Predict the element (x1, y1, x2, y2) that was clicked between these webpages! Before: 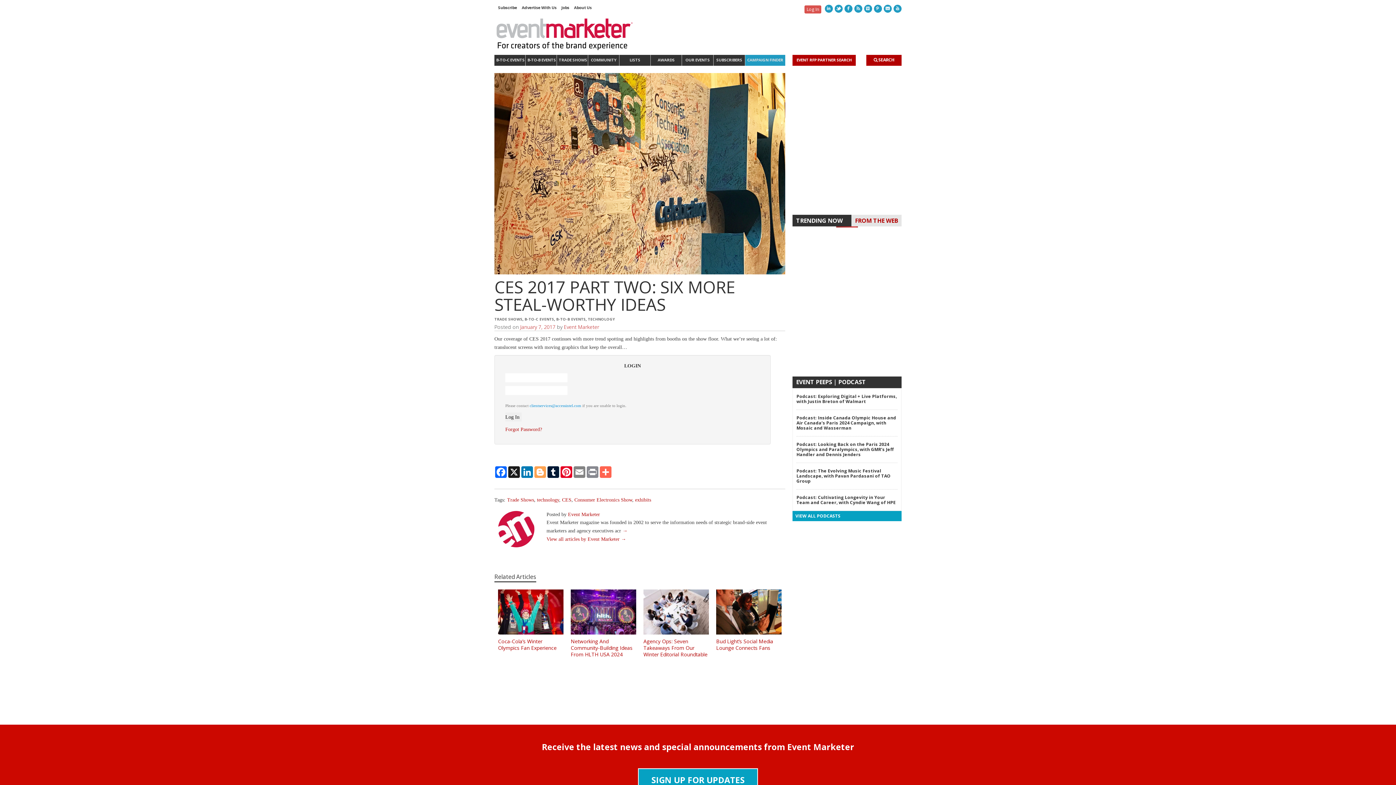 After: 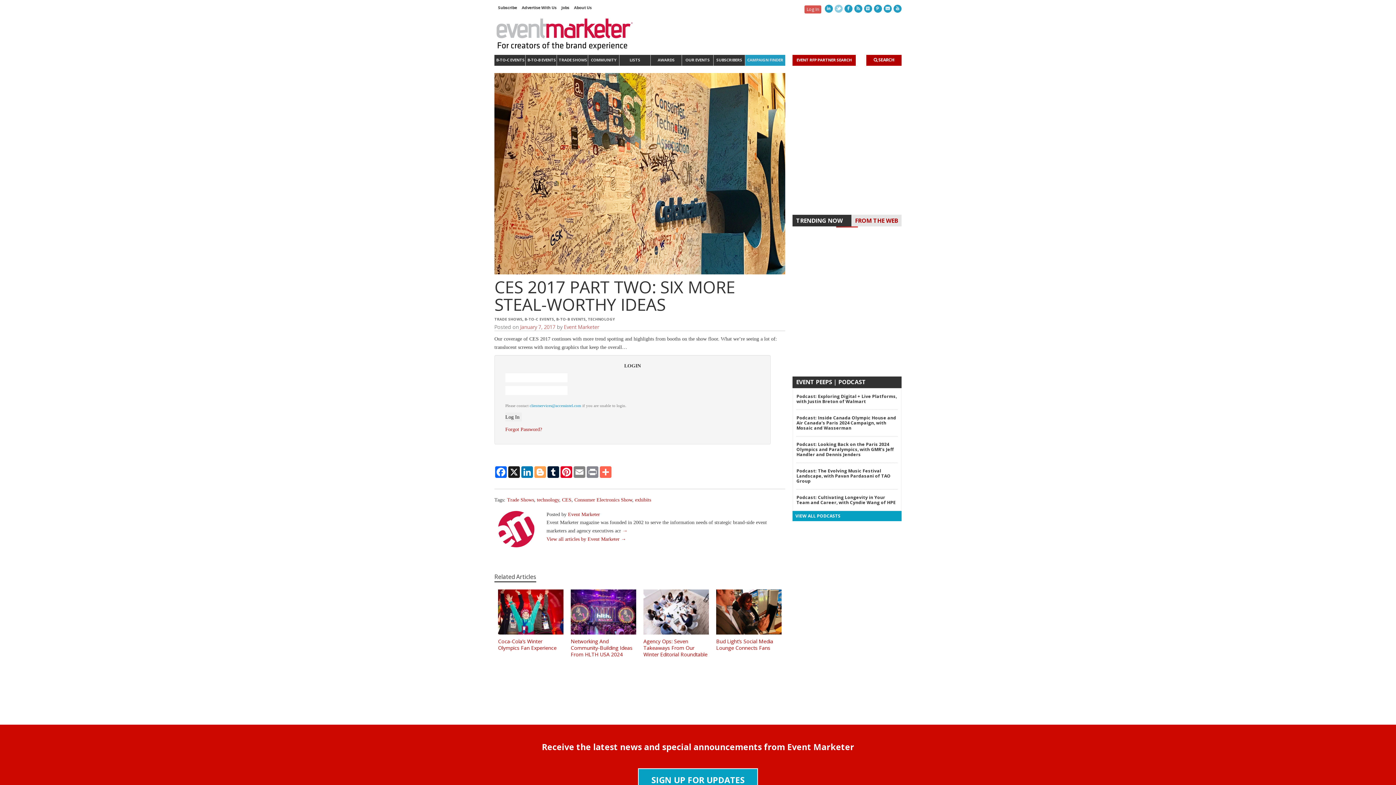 Action: bbox: (834, 4, 842, 12) label: Twitter